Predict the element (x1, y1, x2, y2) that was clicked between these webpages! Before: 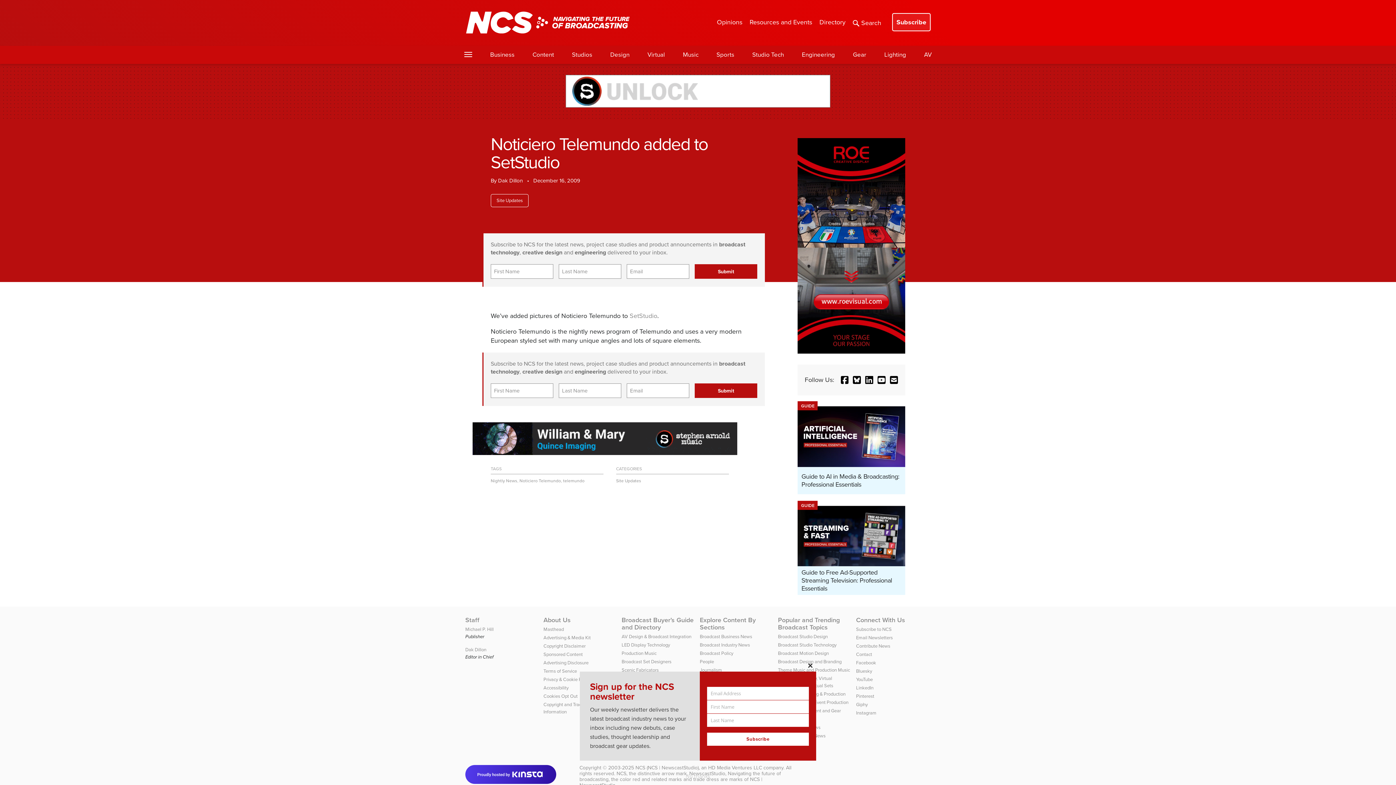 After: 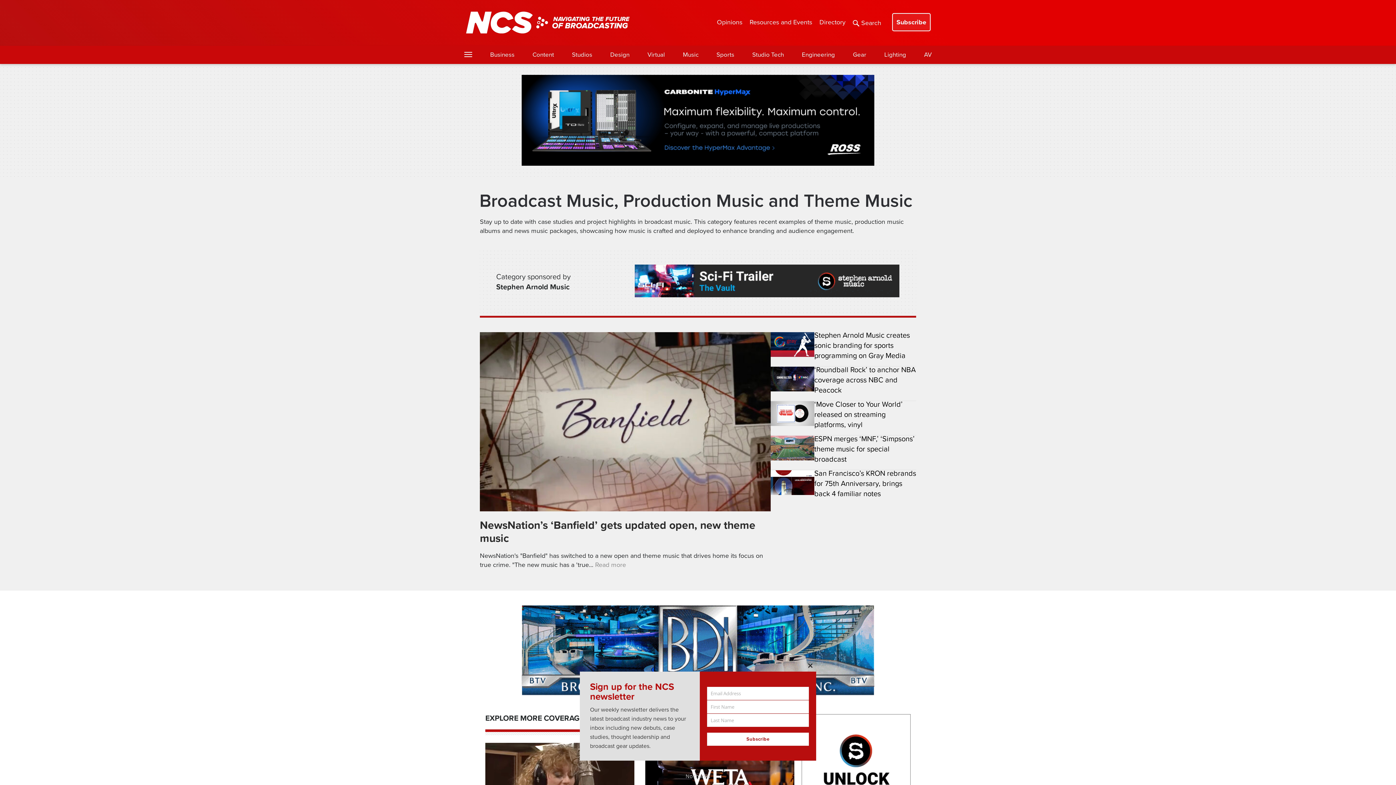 Action: bbox: (683, 50, 698, 59) label: Music